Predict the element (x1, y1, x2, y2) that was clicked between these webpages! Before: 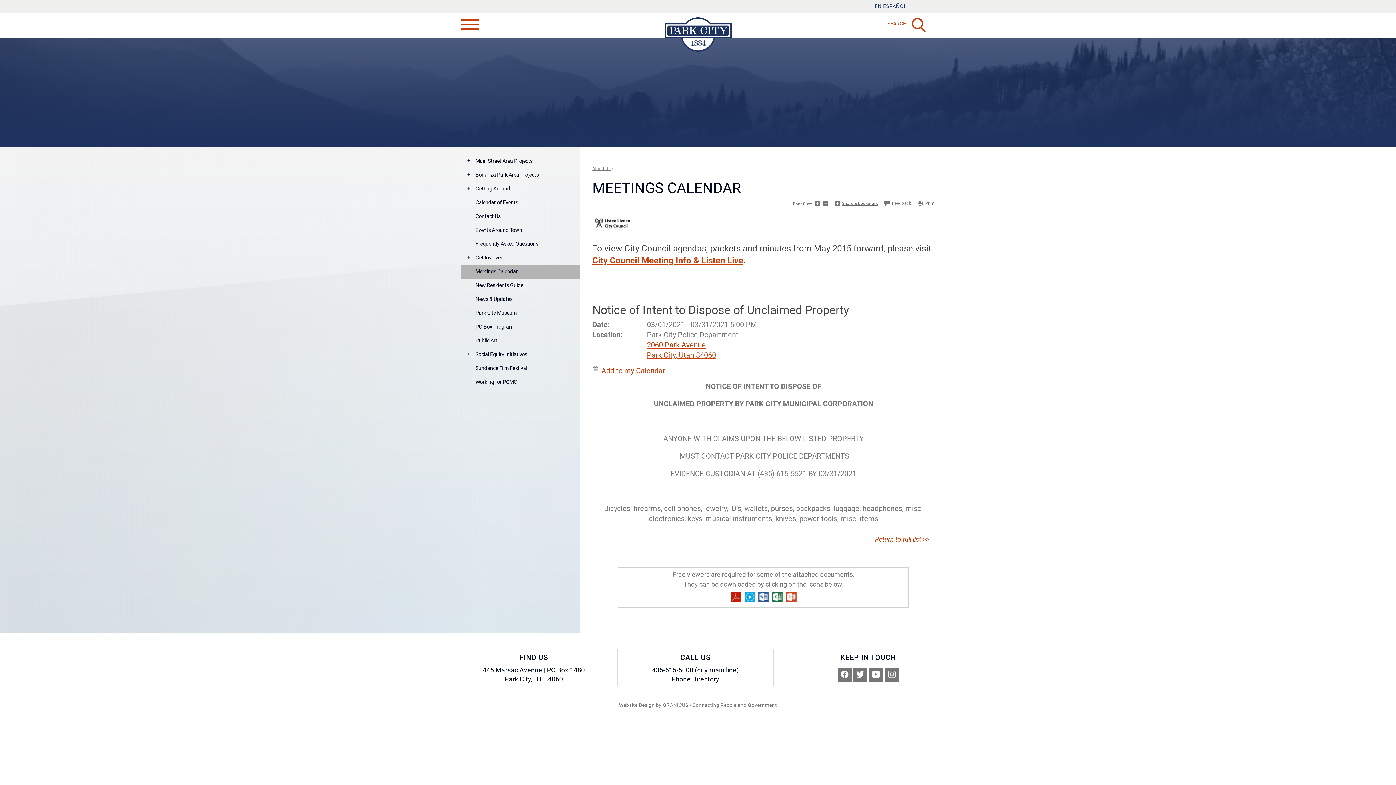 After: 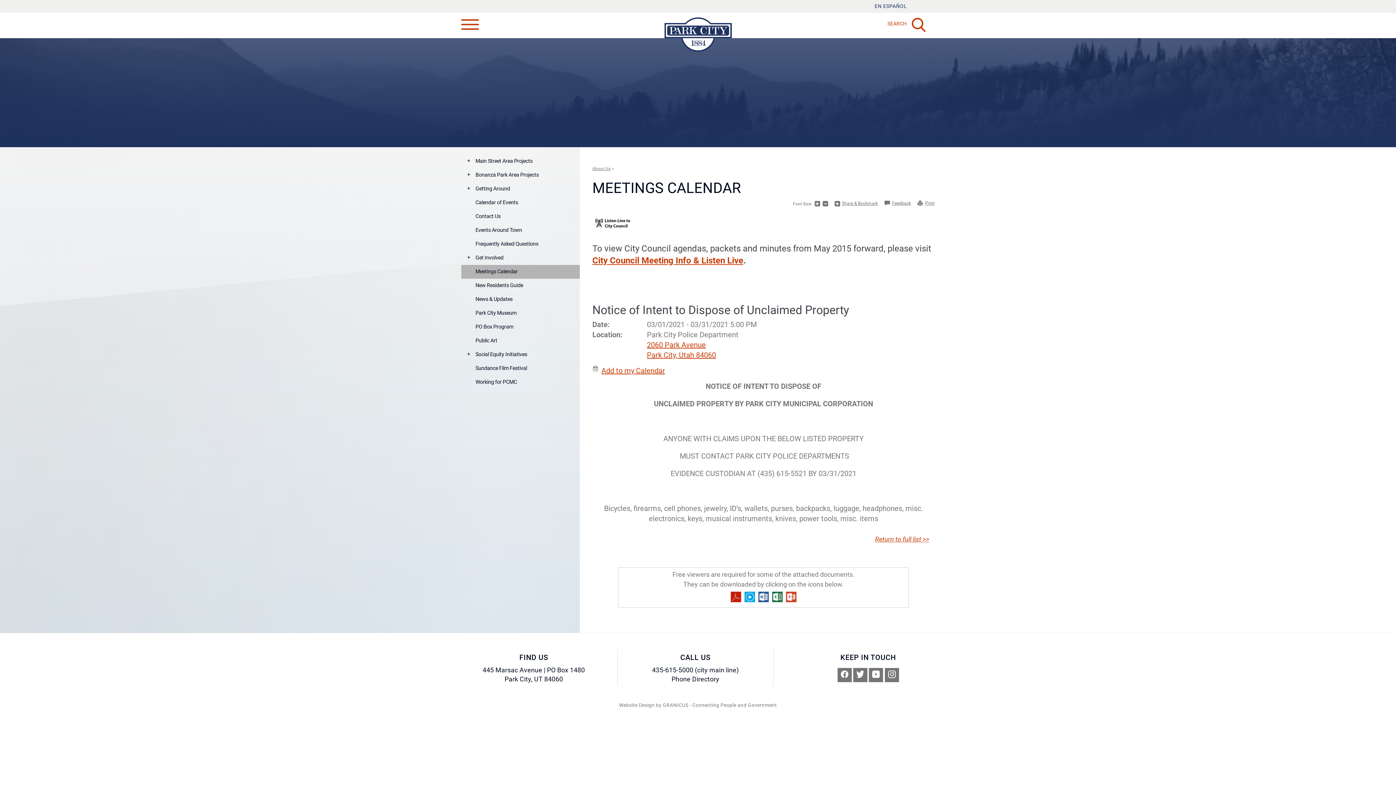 Action: bbox: (869, 668, 883, 682)